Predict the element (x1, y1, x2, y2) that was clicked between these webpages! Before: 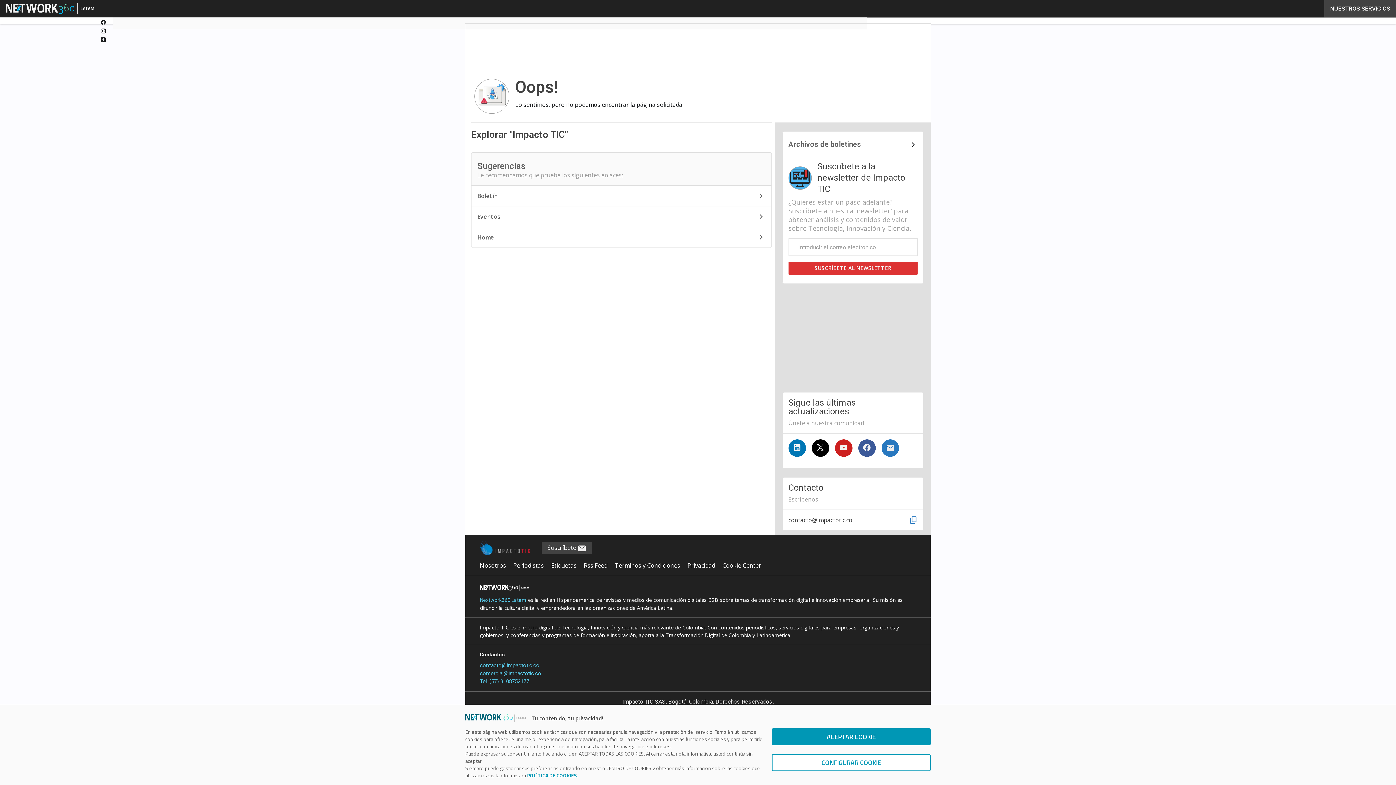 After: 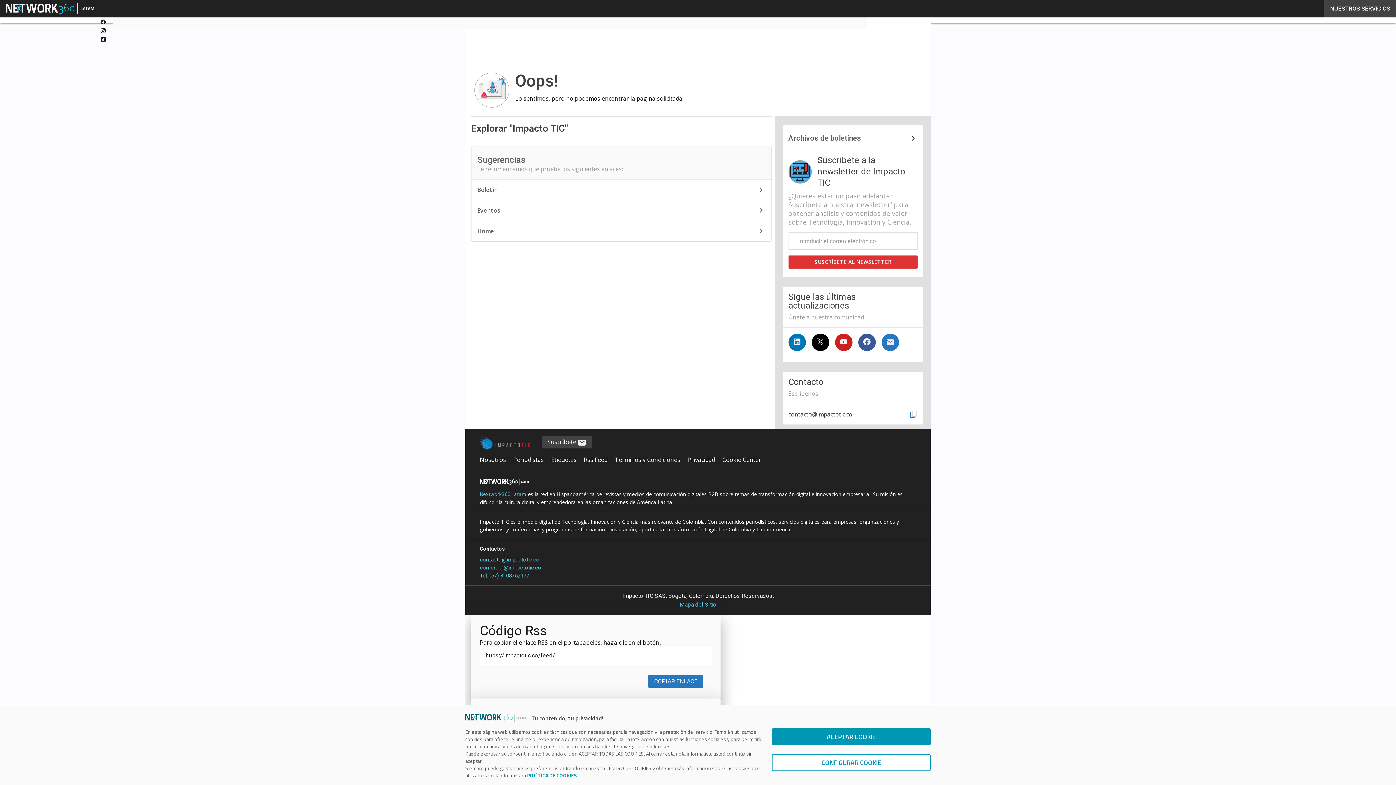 Action: bbox: (835, 439, 852, 457)